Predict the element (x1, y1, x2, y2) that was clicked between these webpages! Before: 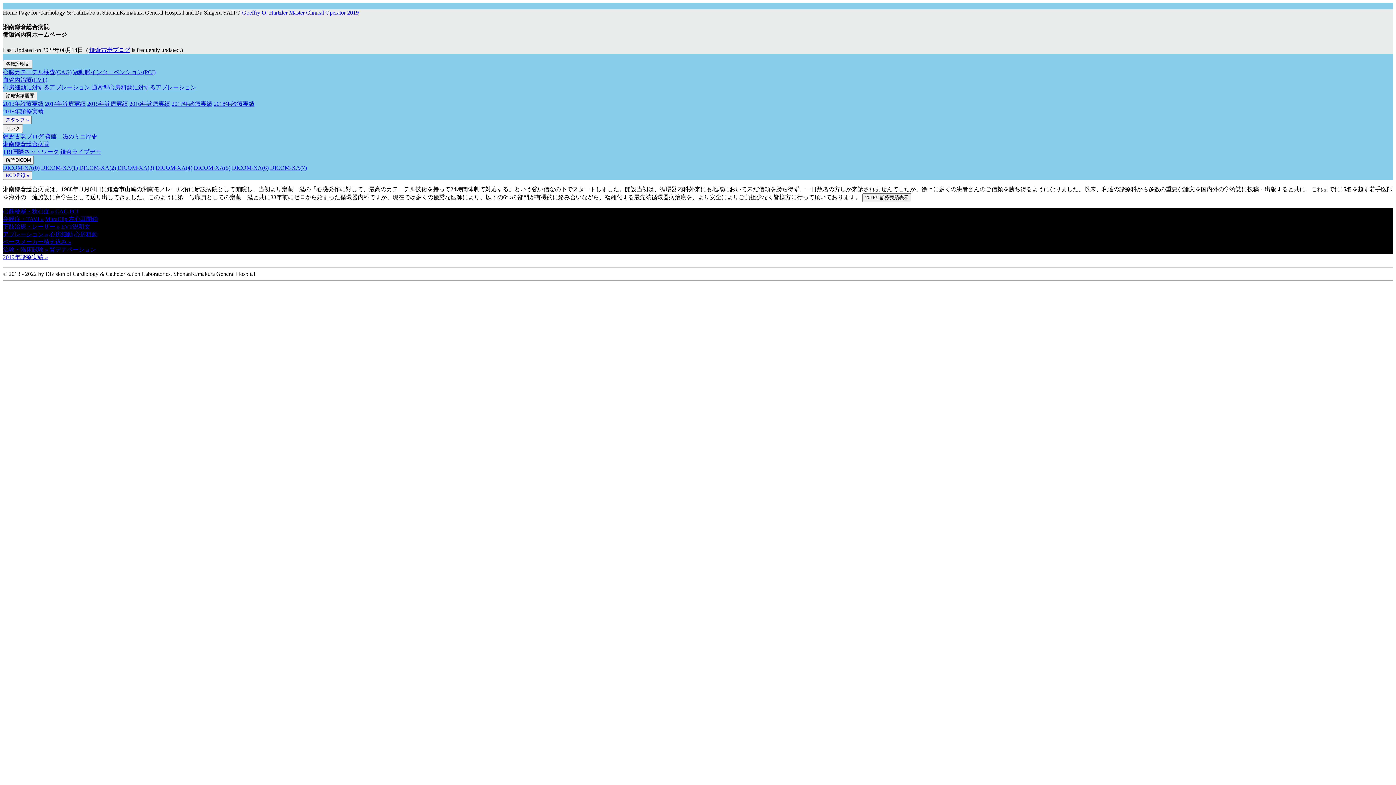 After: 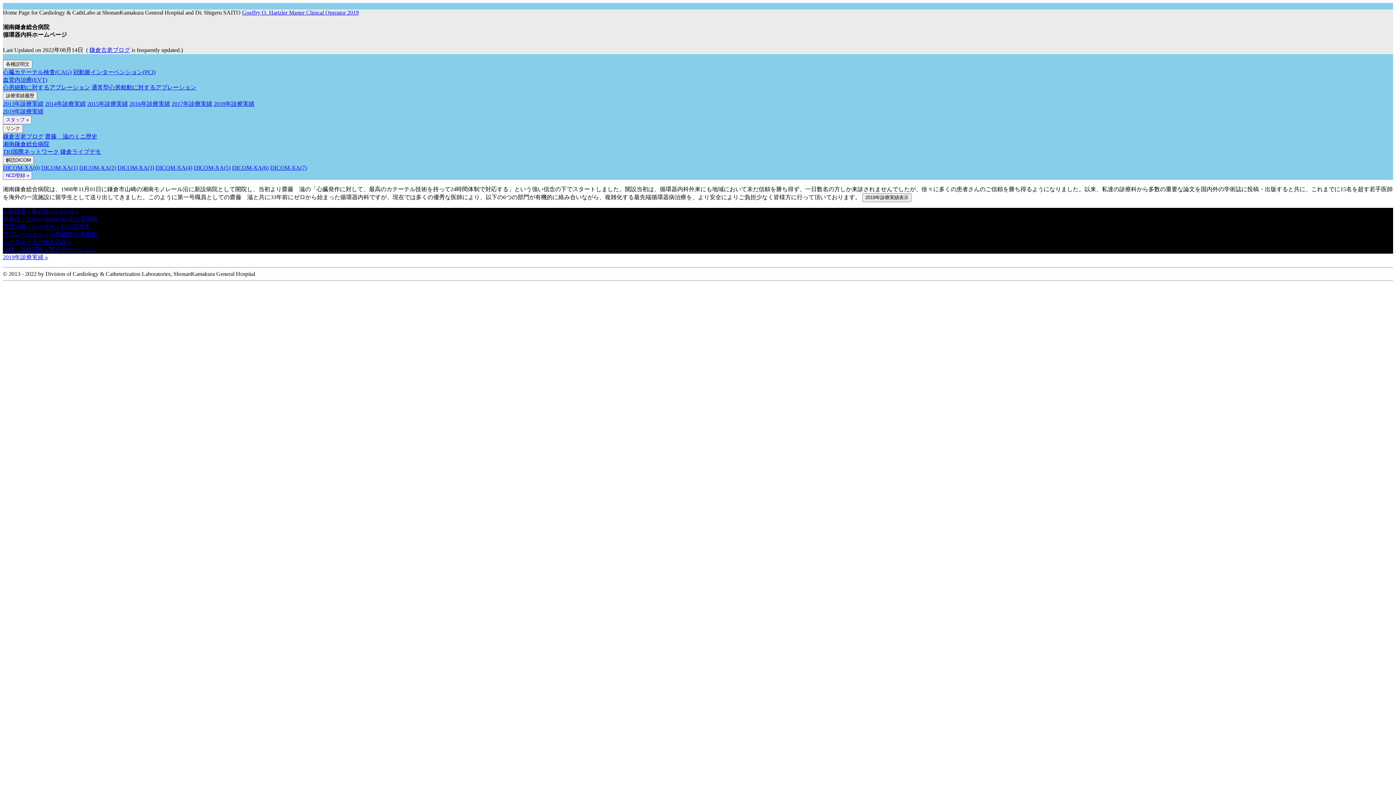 Action: bbox: (129, 100, 170, 106) label: 2016年診療実績